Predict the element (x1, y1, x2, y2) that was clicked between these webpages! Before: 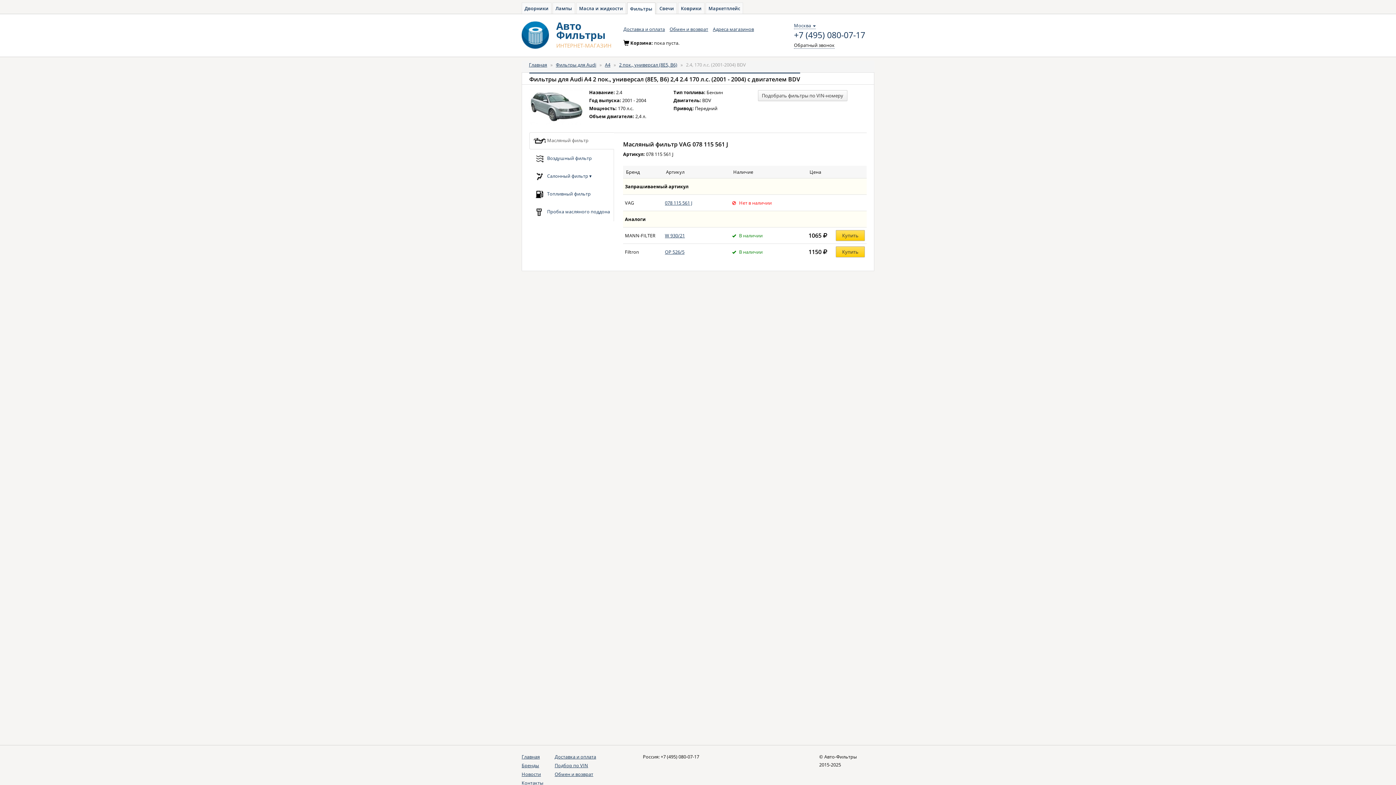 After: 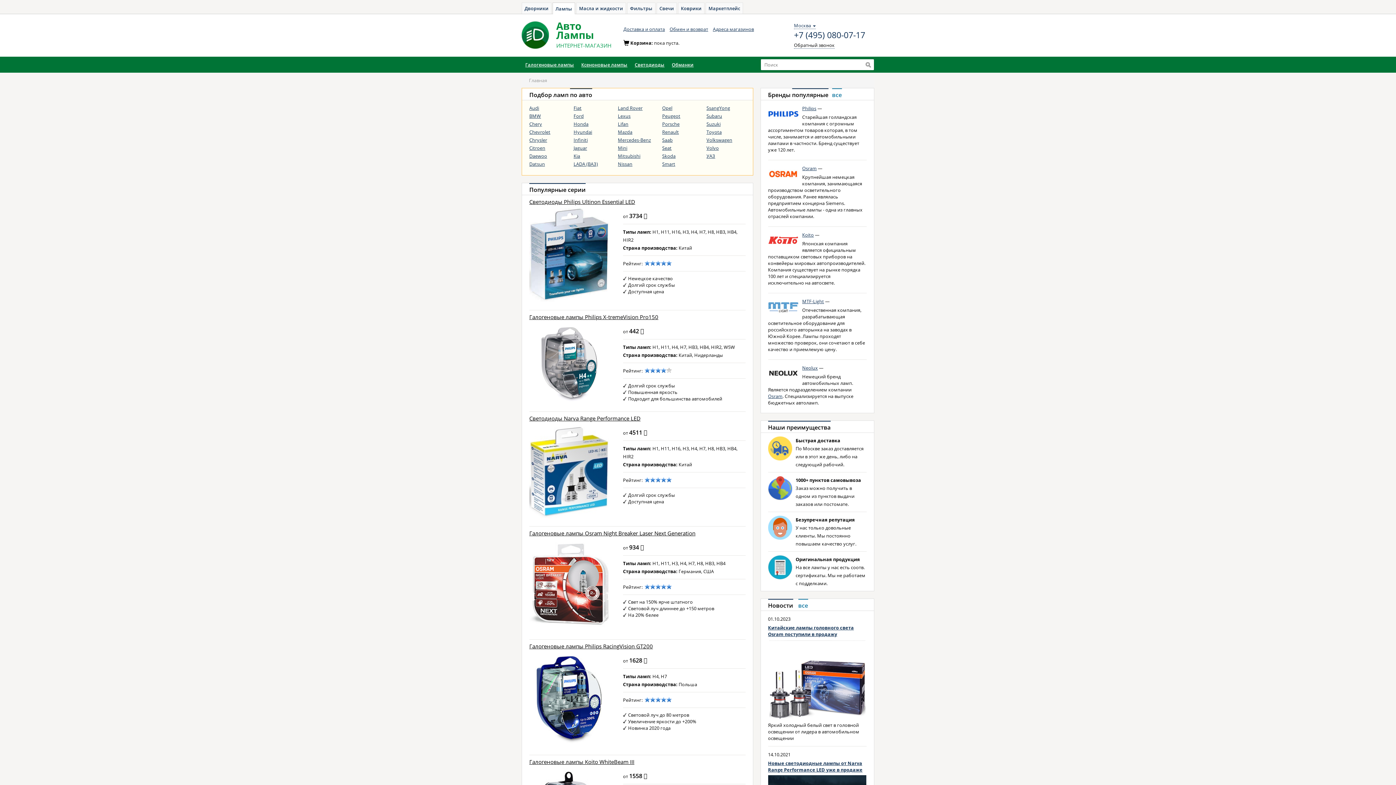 Action: label: Лампы bbox: (552, 2, 575, 13)